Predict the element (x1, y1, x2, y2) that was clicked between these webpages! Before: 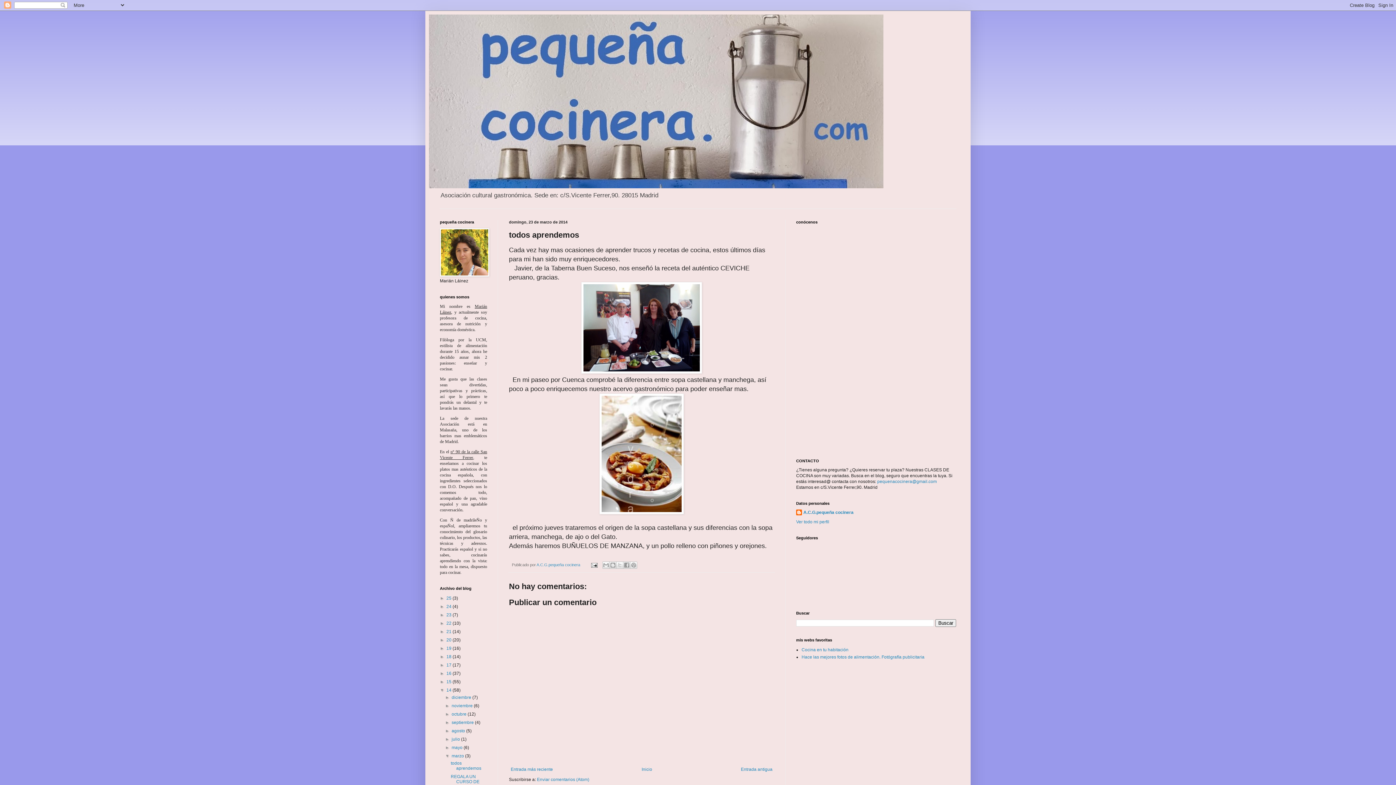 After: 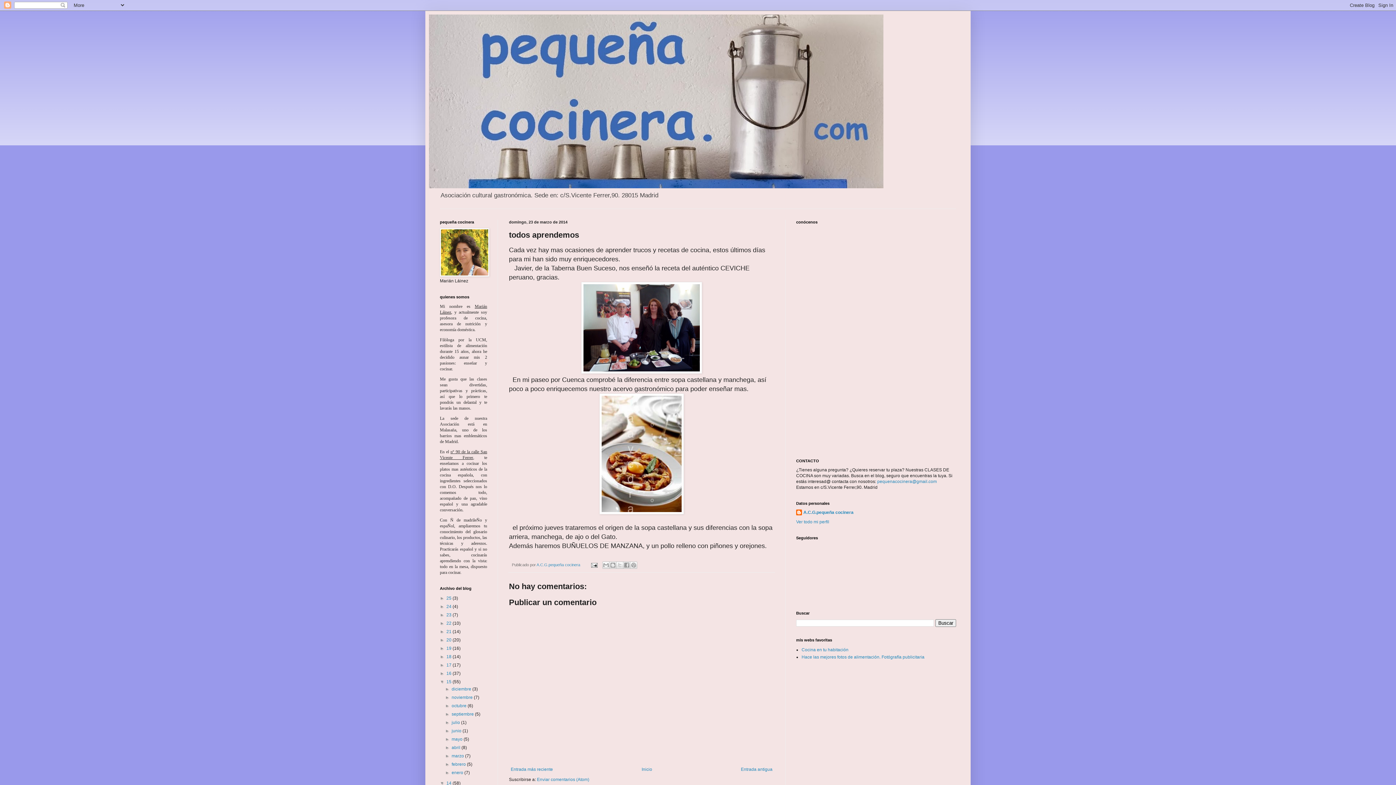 Action: bbox: (440, 679, 446, 684) label: ►  